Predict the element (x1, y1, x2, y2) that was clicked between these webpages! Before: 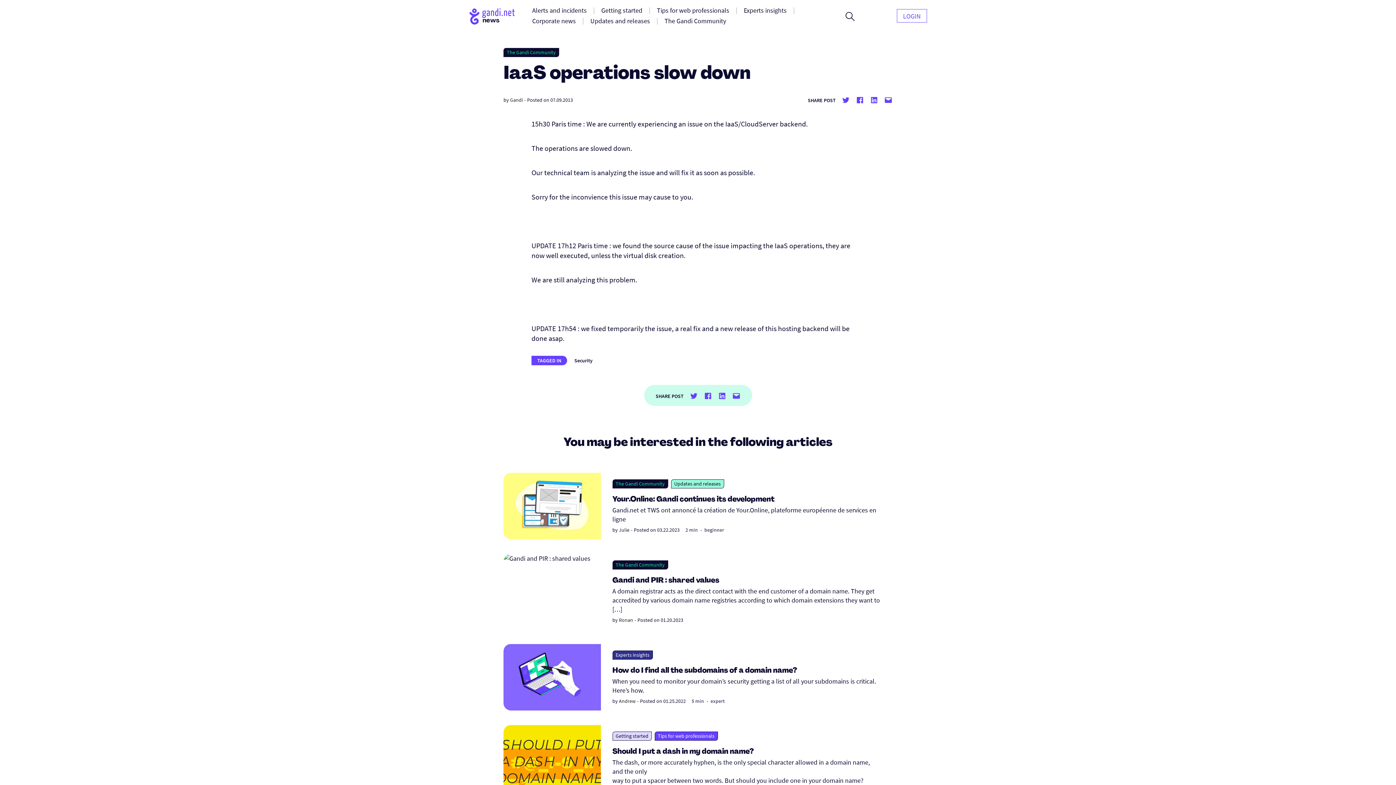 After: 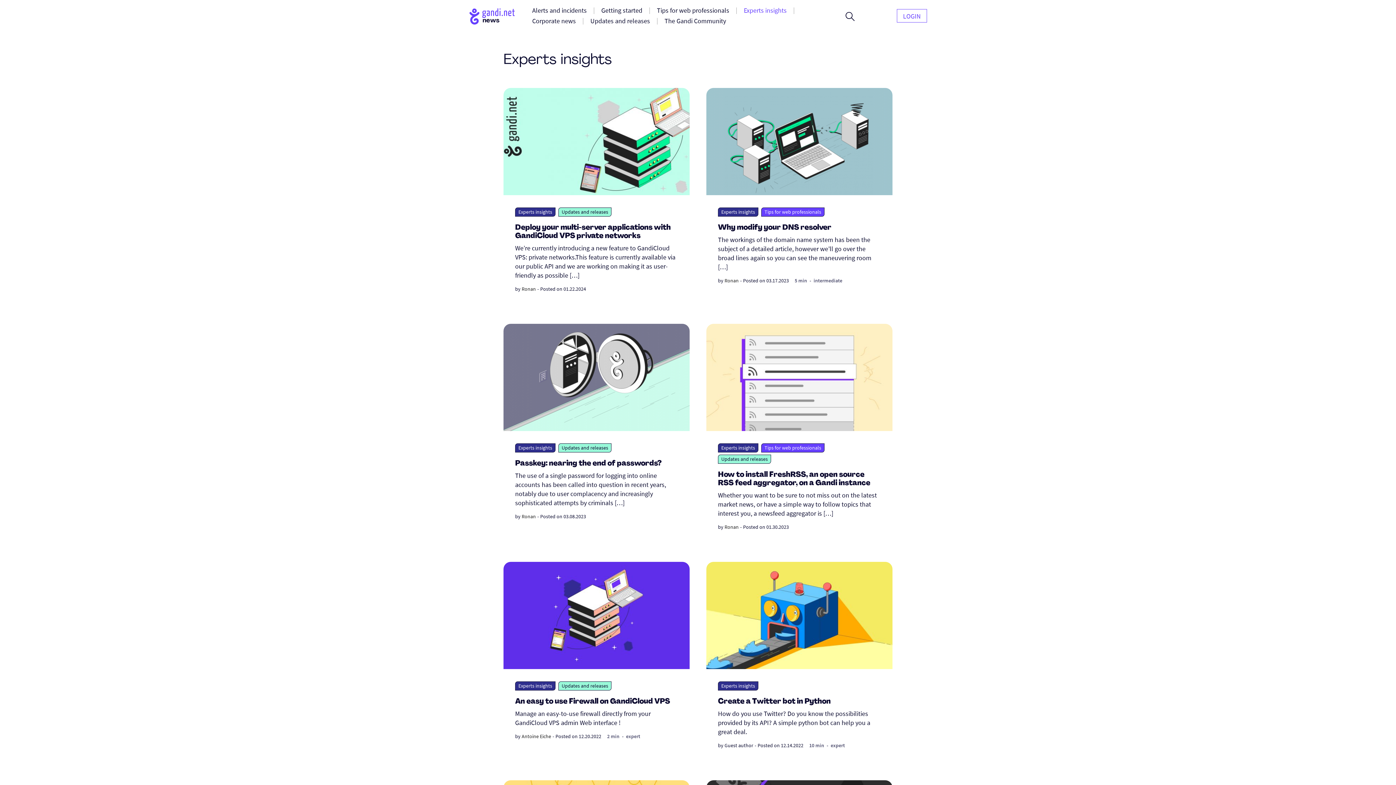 Action: label: Experts insights bbox: (739, 5, 791, 15)